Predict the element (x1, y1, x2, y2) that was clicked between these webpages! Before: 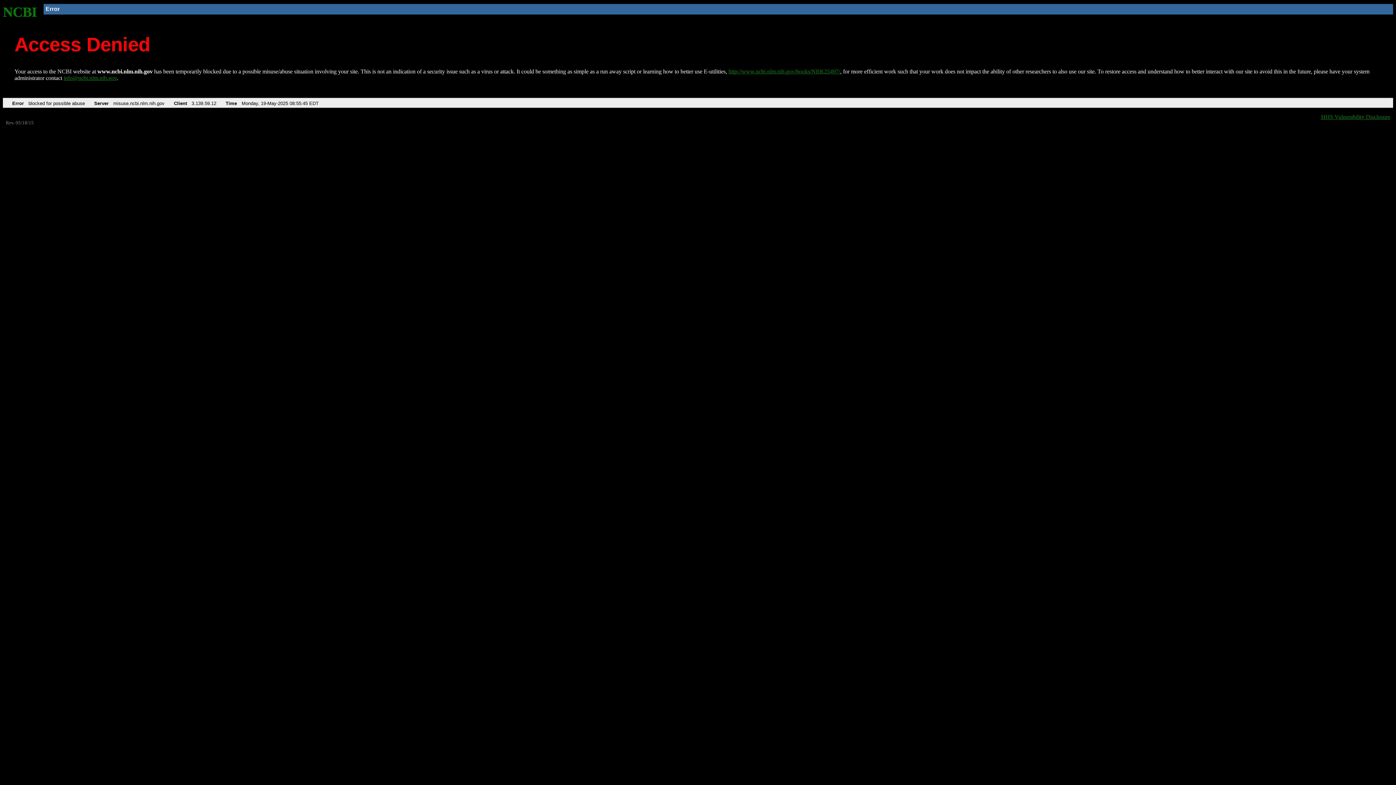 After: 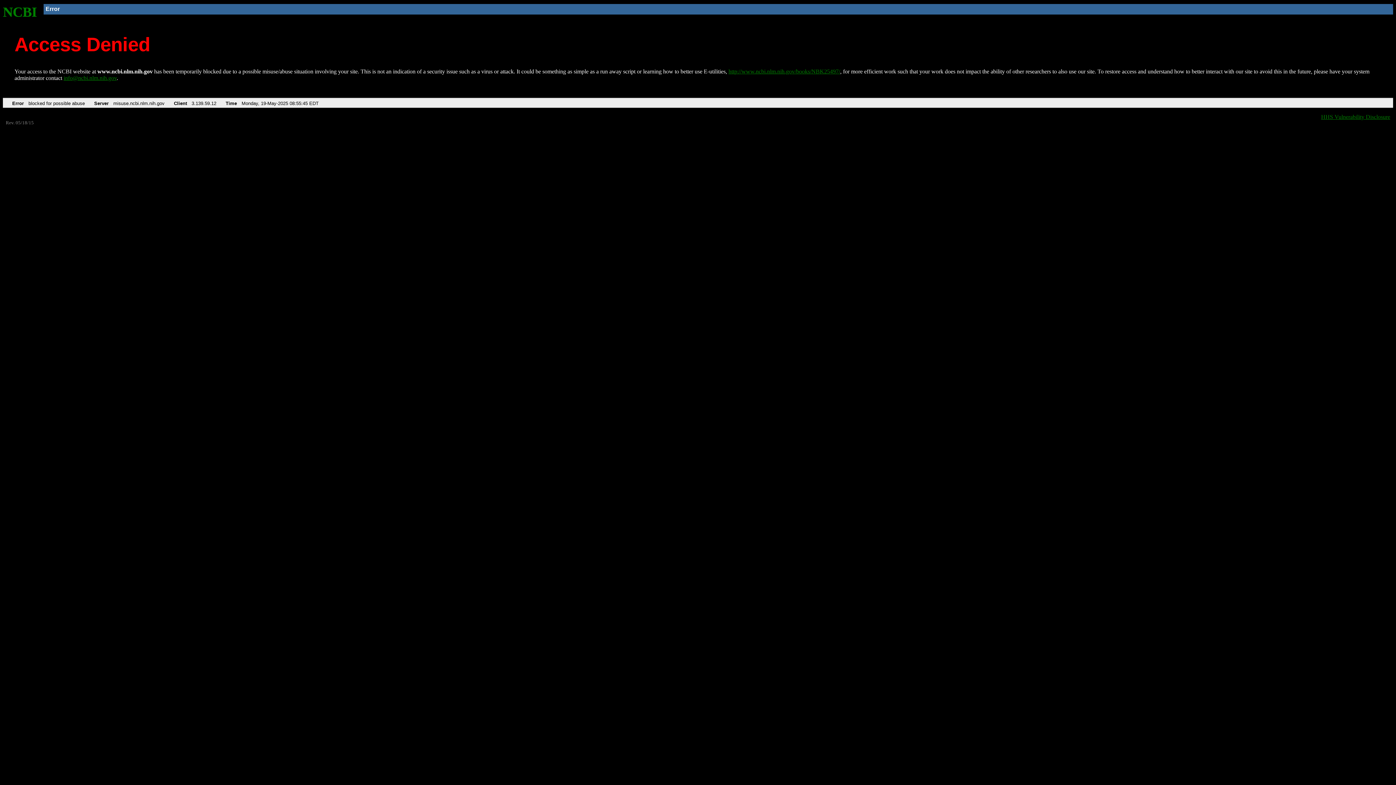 Action: label: info@ncbi.nlm.nih.gov bbox: (63, 75, 116, 81)